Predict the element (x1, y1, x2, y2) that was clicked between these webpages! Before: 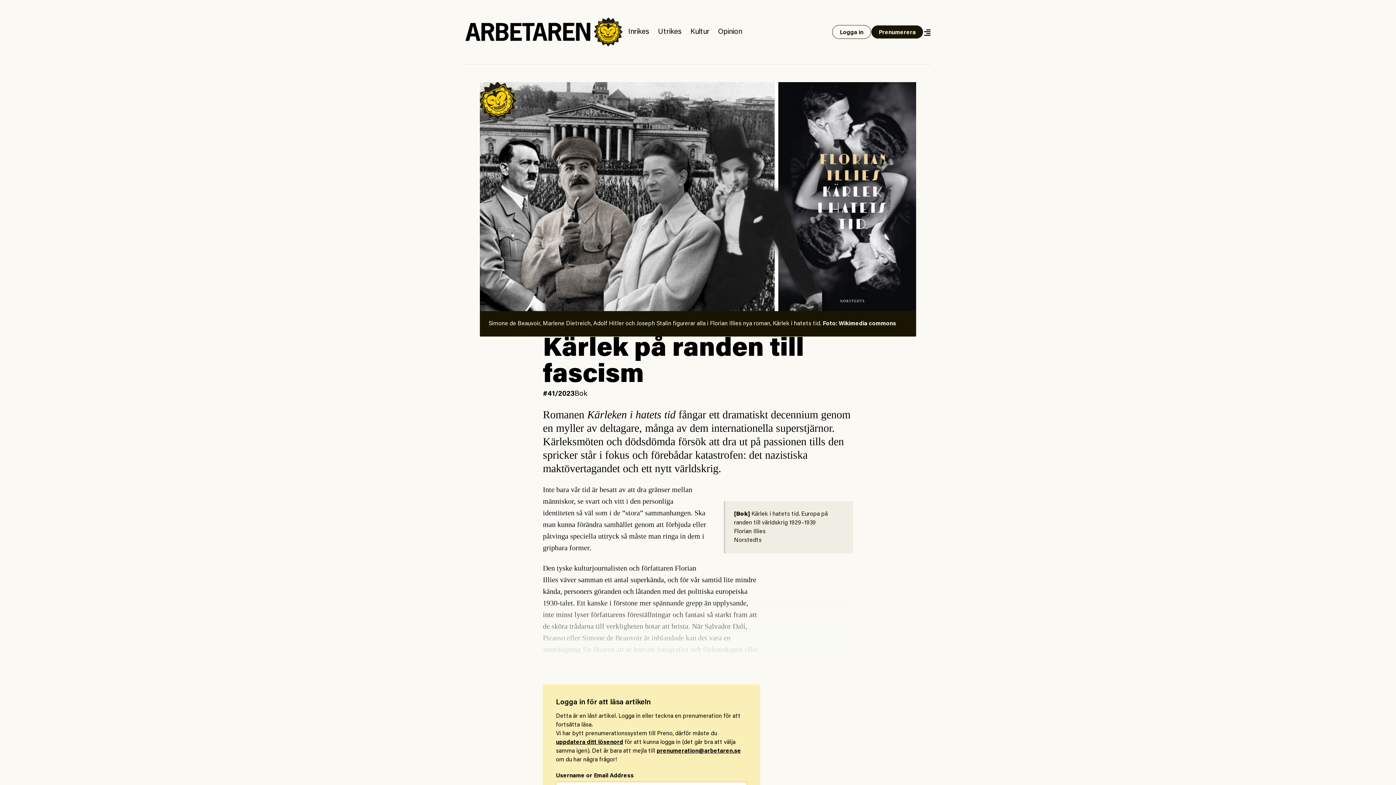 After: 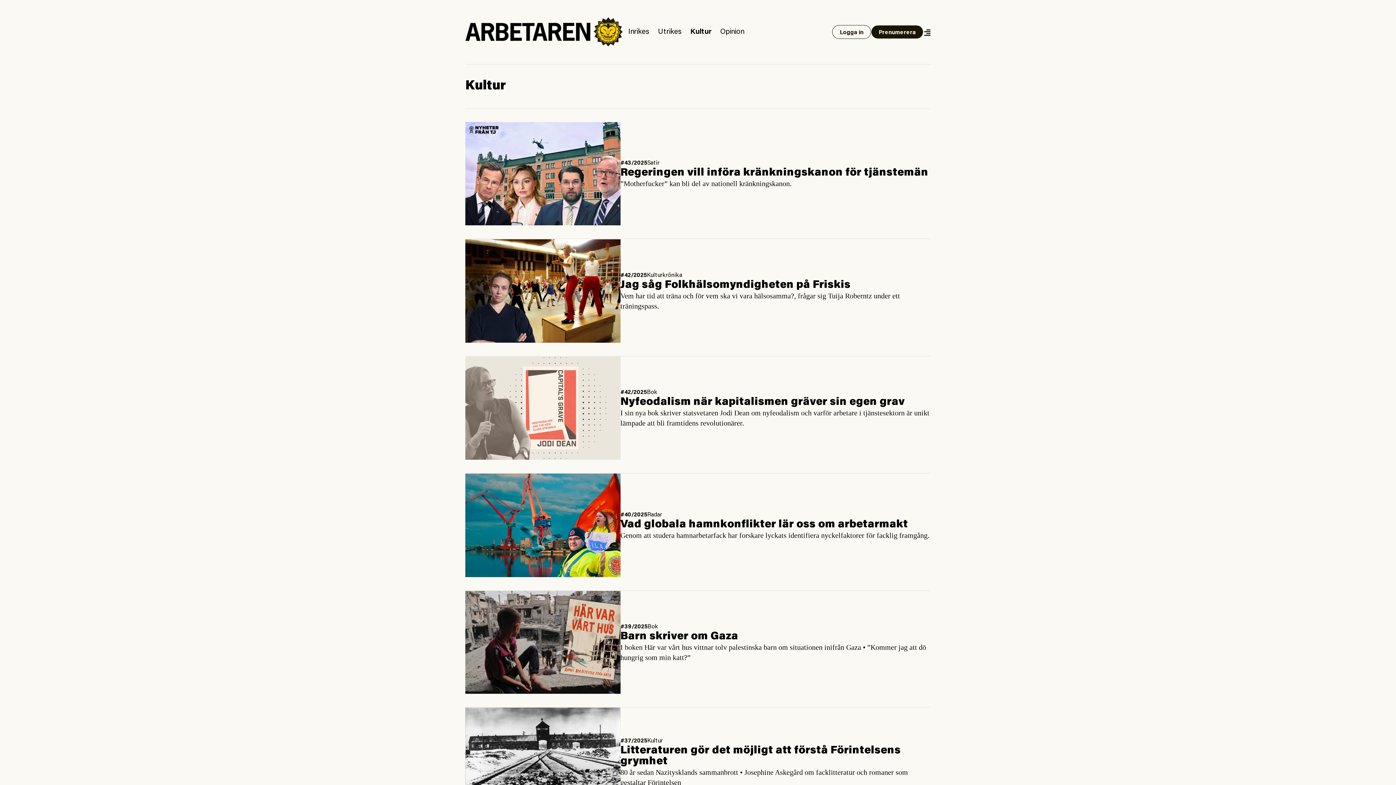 Action: label: Kultur bbox: (690, 28, 709, 35)